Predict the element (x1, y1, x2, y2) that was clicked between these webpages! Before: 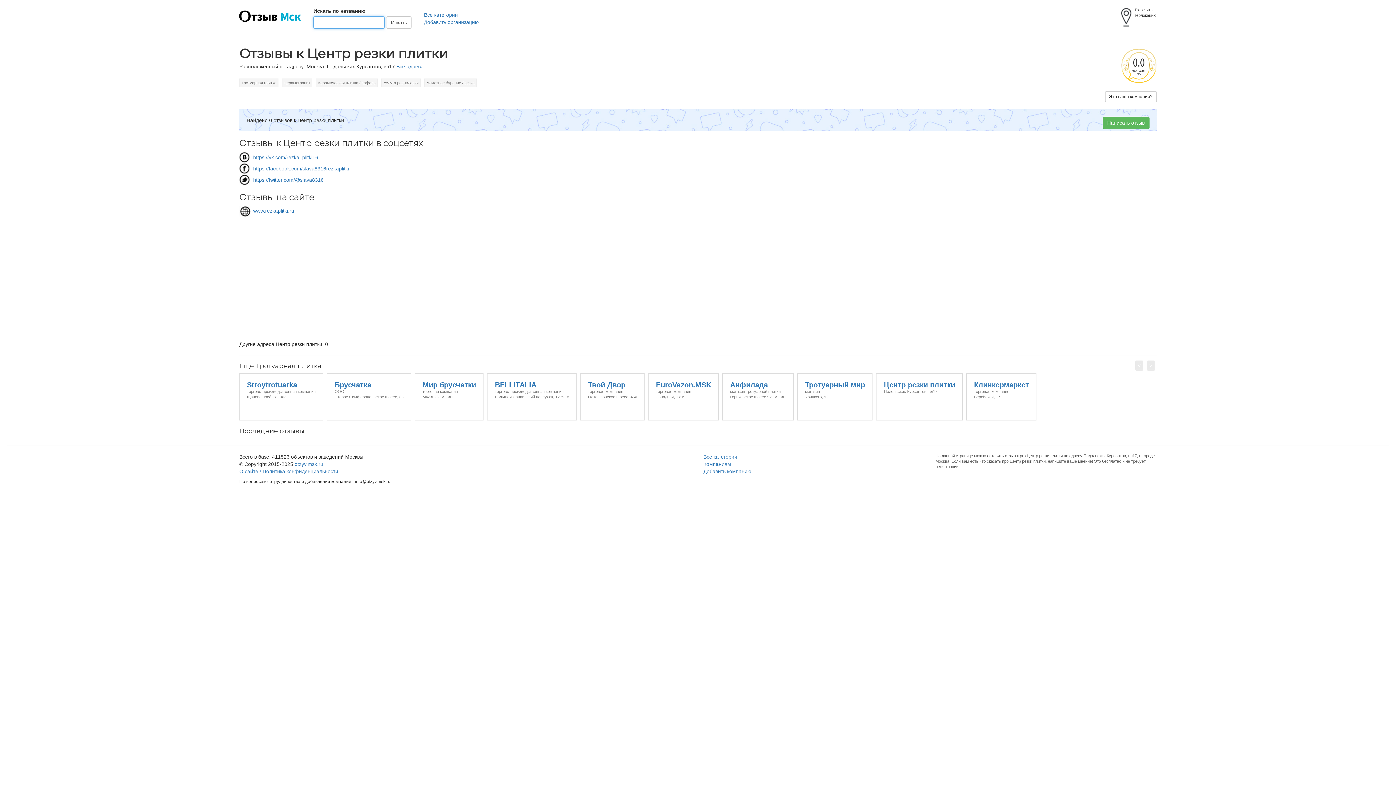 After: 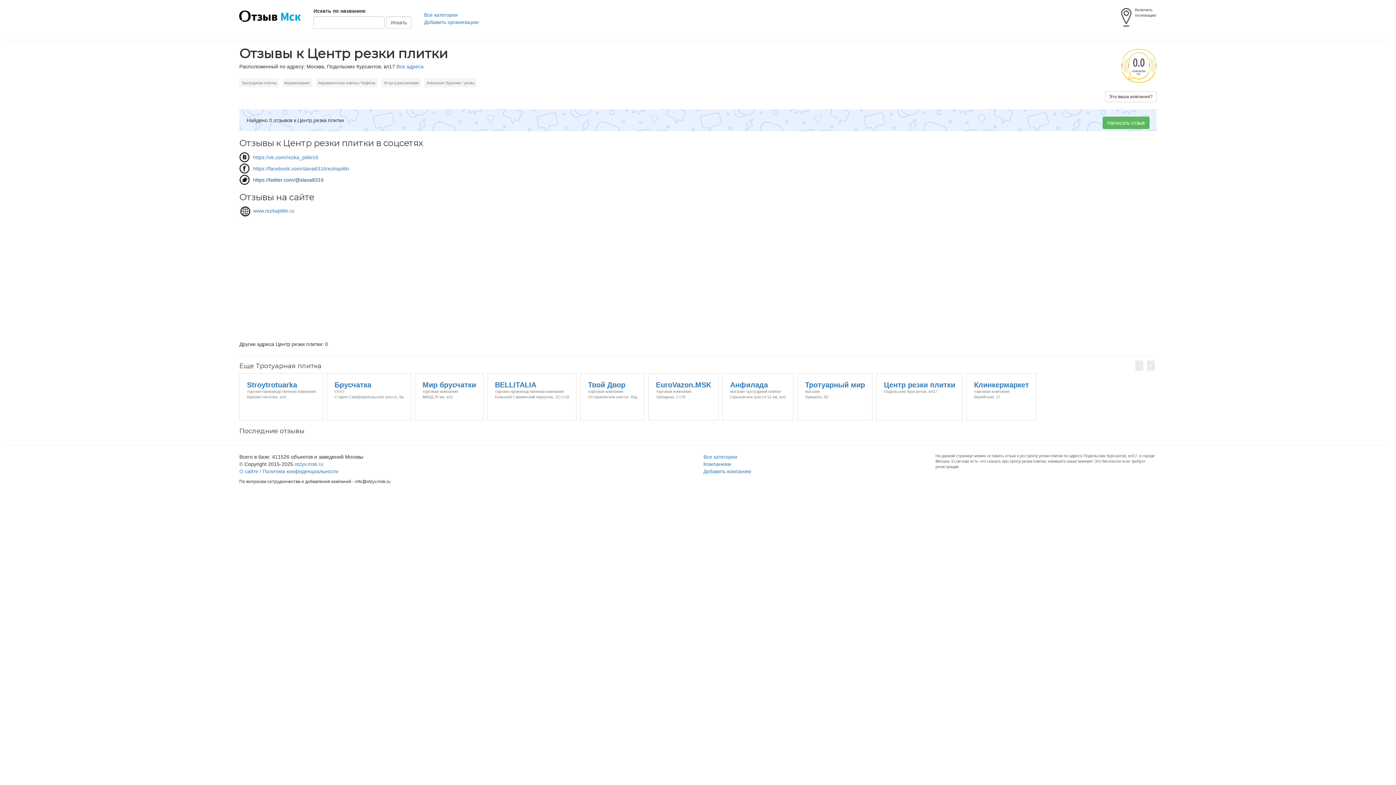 Action: label: https://twitter.com/@slava8316 bbox: (239, 176, 323, 182)